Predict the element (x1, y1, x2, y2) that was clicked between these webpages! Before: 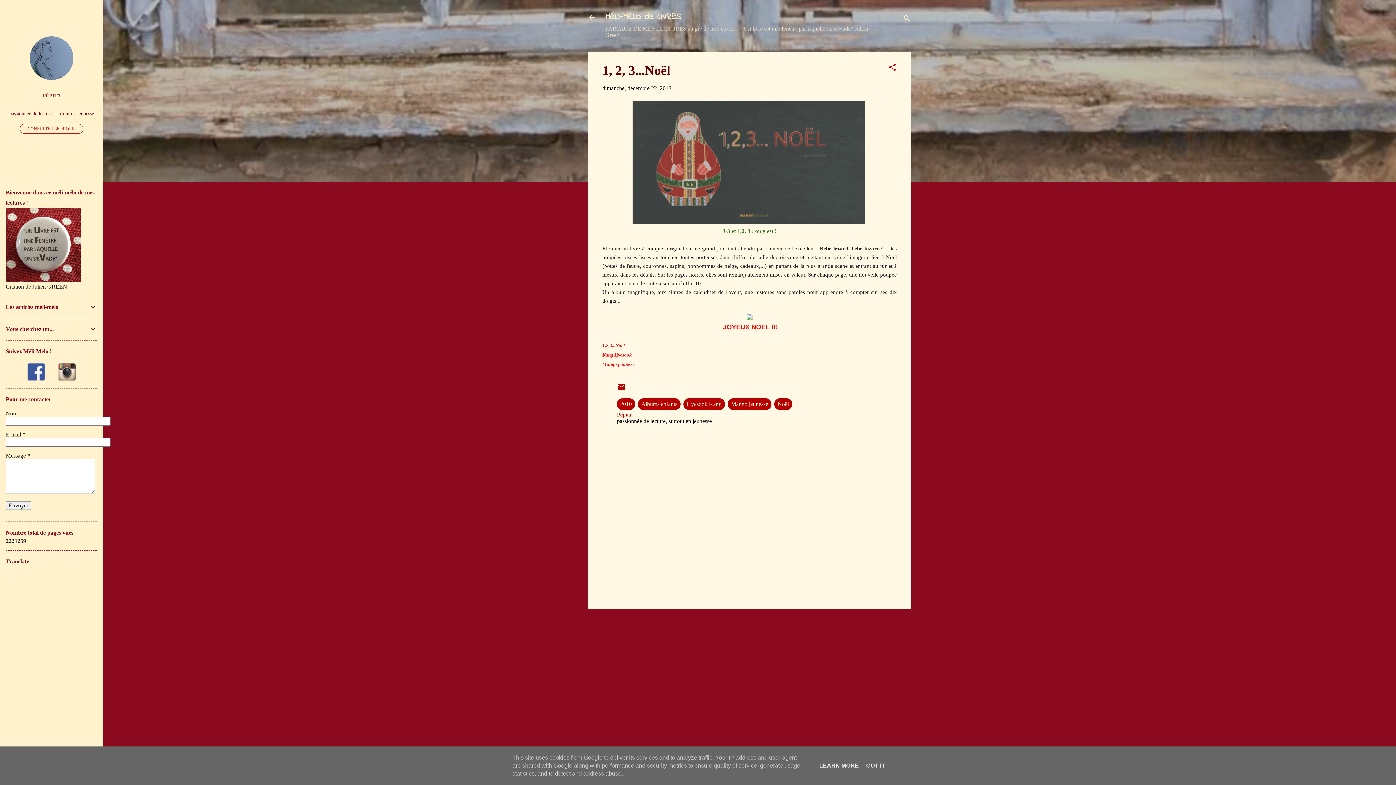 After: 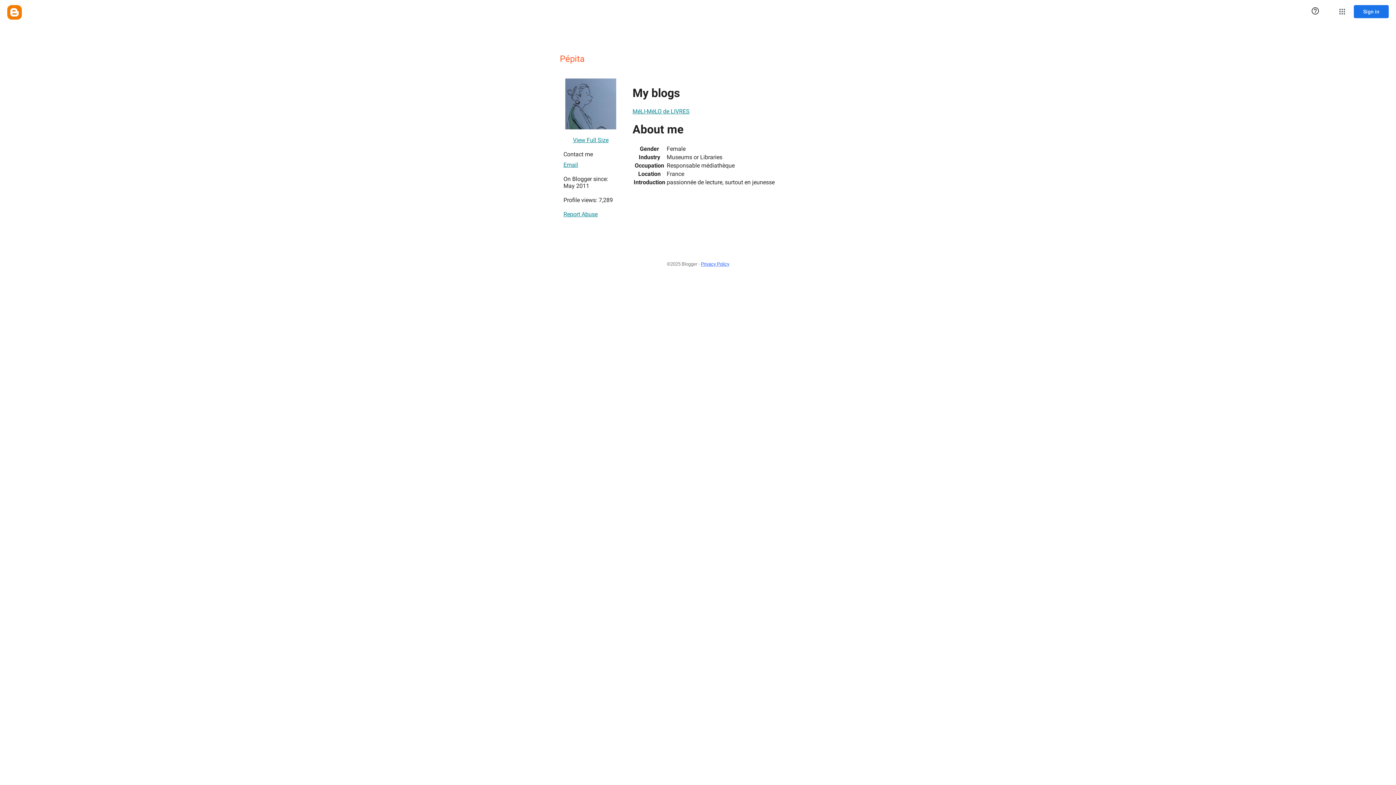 Action: label: Pépita bbox: (617, 411, 631, 417)